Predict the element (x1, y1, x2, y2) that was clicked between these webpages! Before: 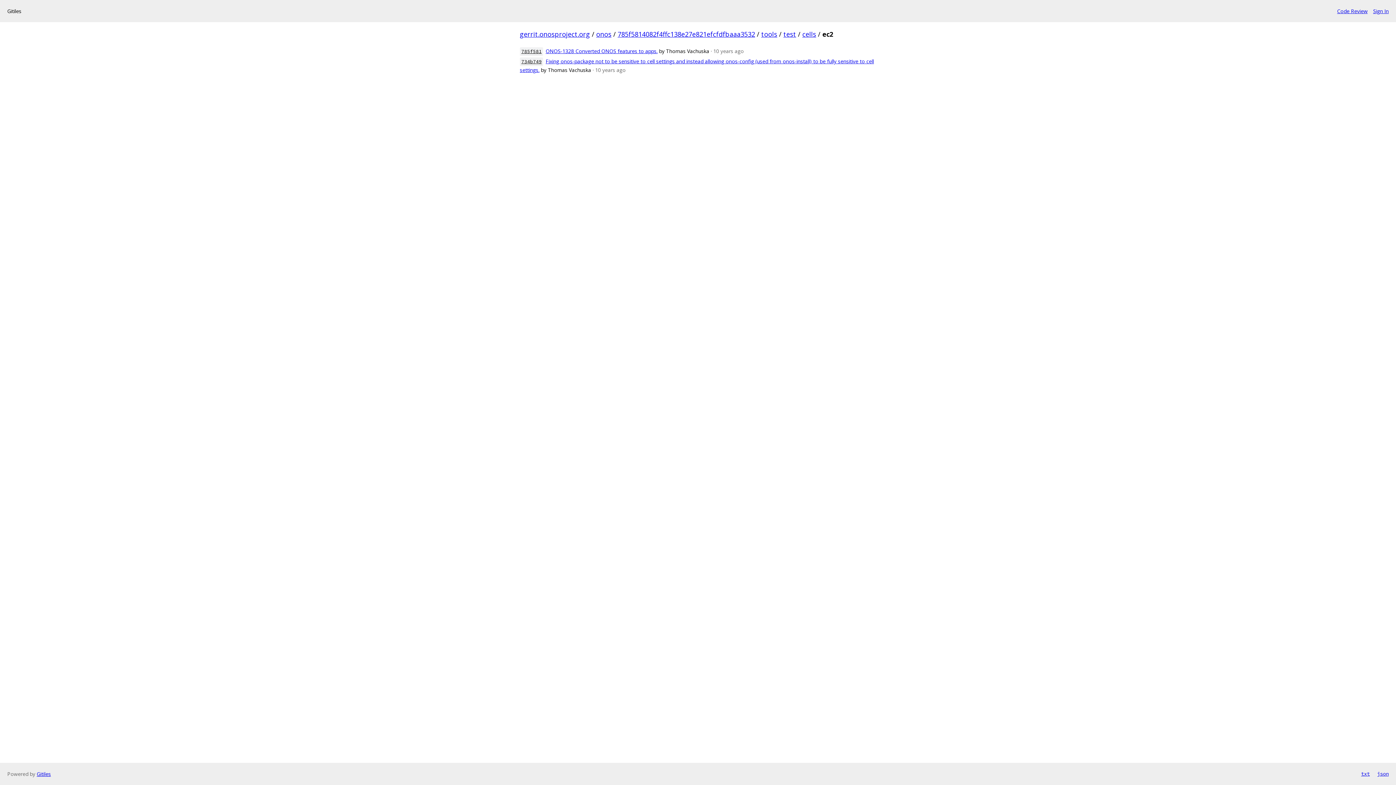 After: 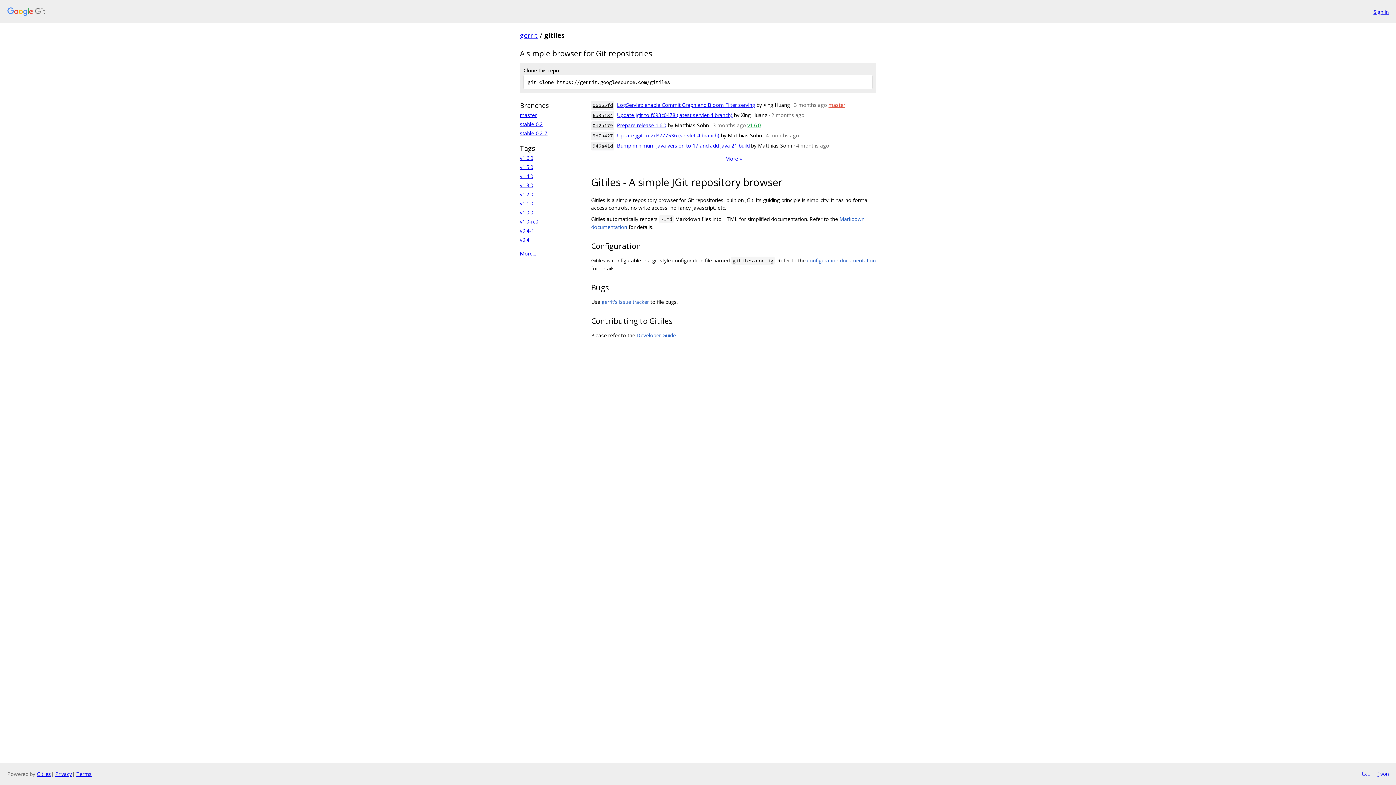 Action: bbox: (36, 770, 50, 777) label: Gitiles